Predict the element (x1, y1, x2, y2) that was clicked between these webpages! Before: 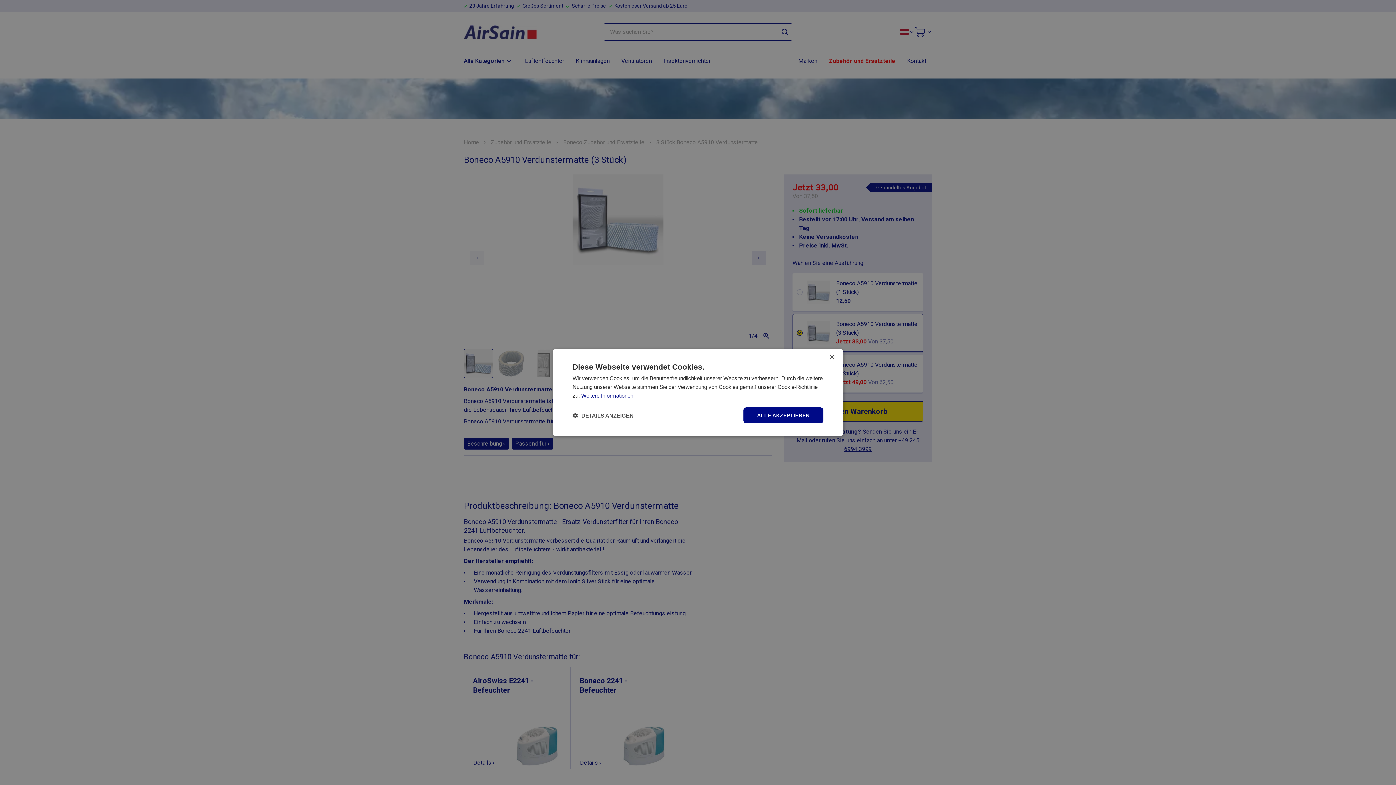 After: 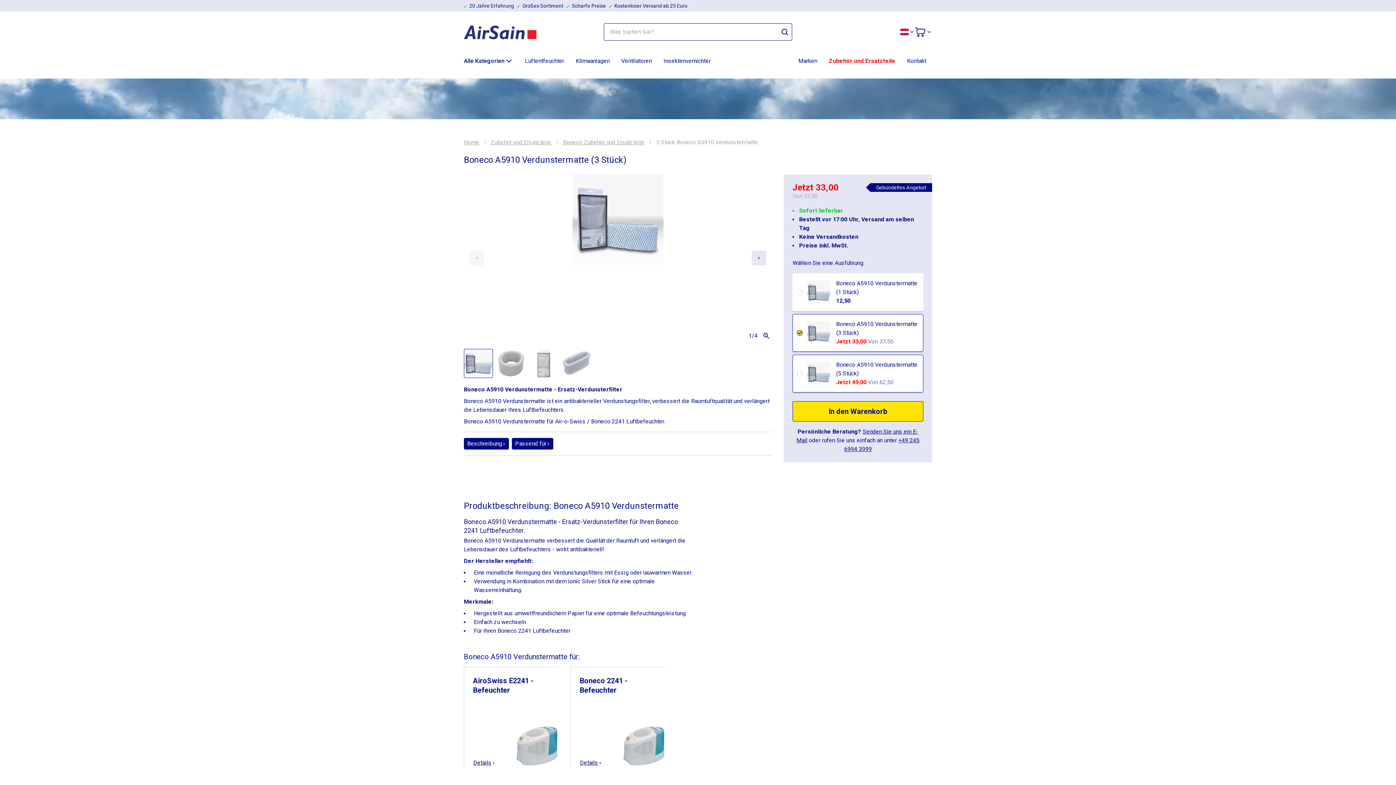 Action: label: Close bbox: (829, 354, 834, 360)